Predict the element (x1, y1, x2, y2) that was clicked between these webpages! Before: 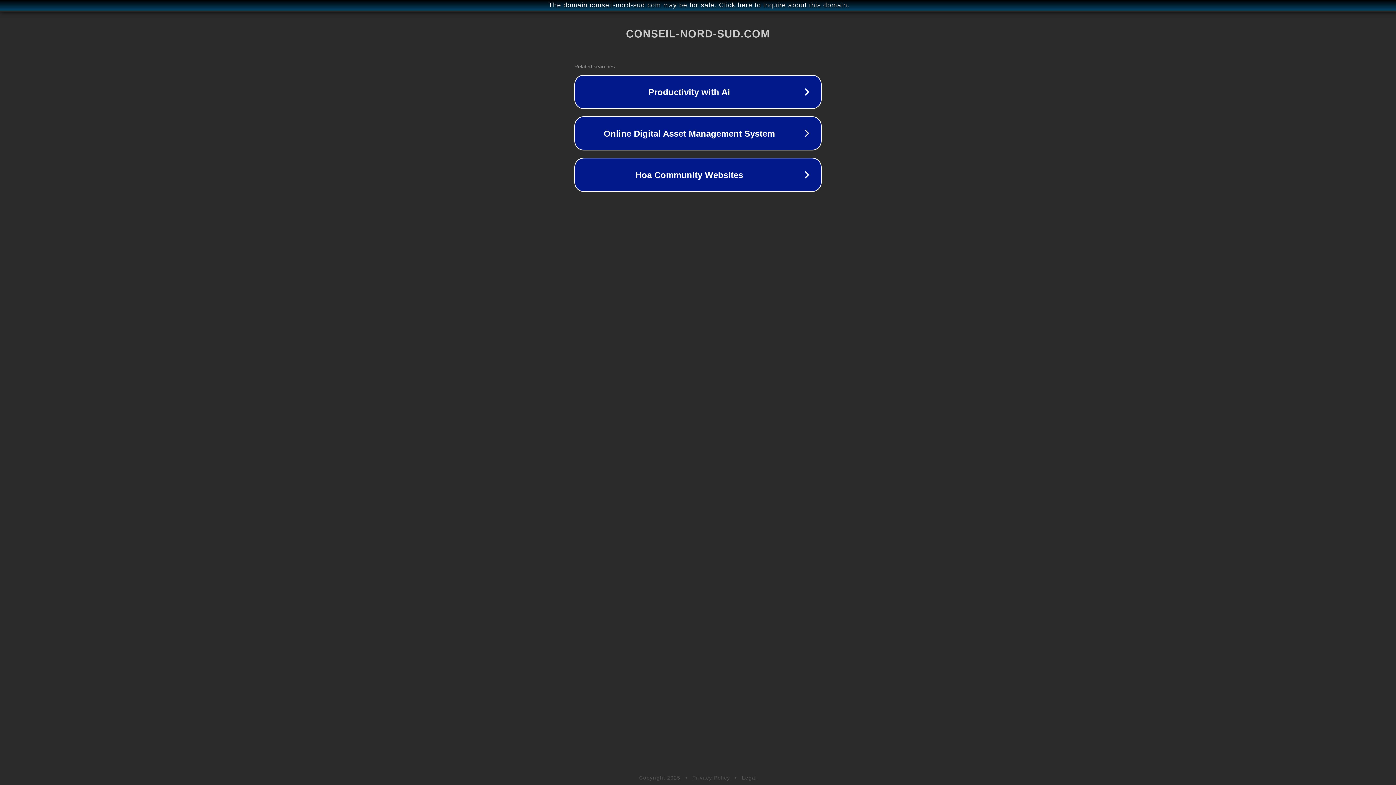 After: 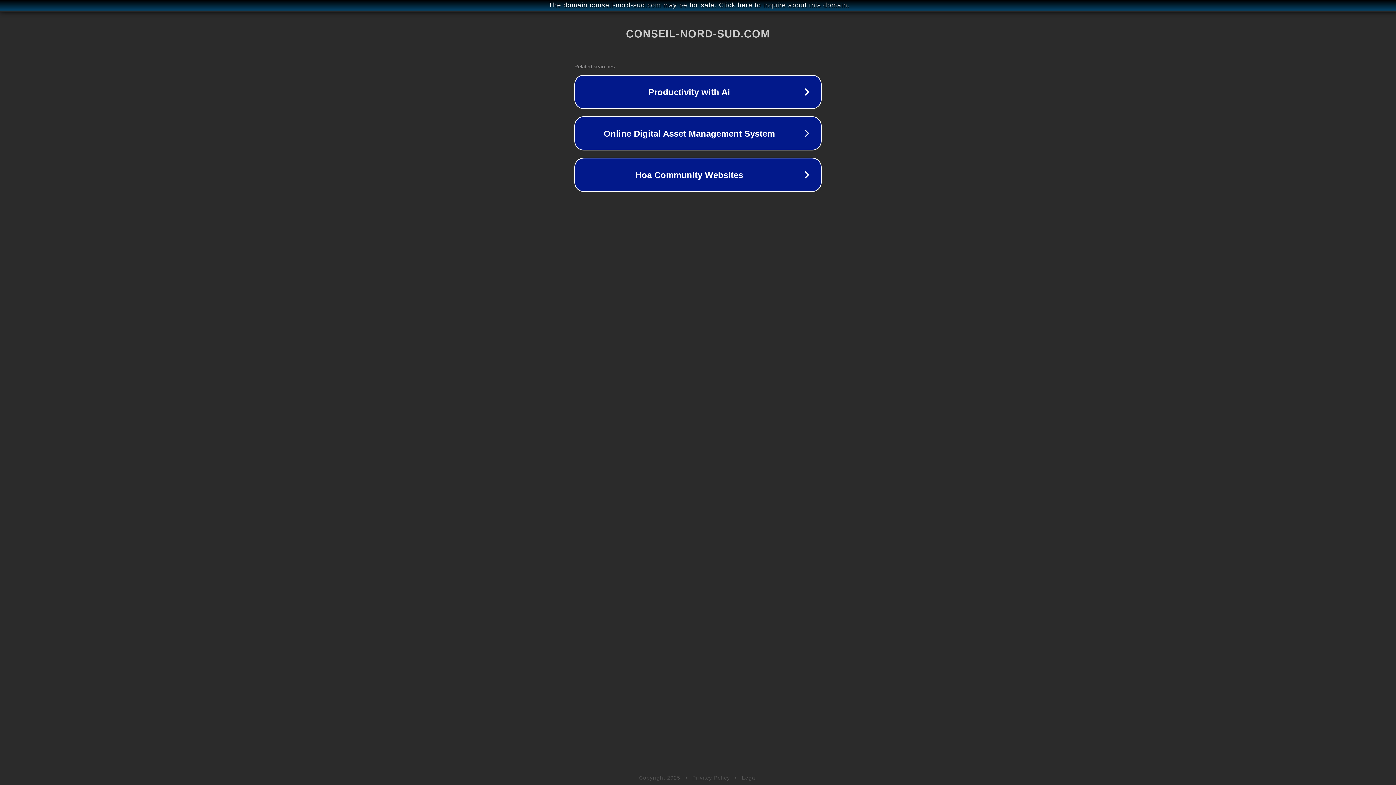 Action: bbox: (692, 775, 730, 781) label: Privacy Policy